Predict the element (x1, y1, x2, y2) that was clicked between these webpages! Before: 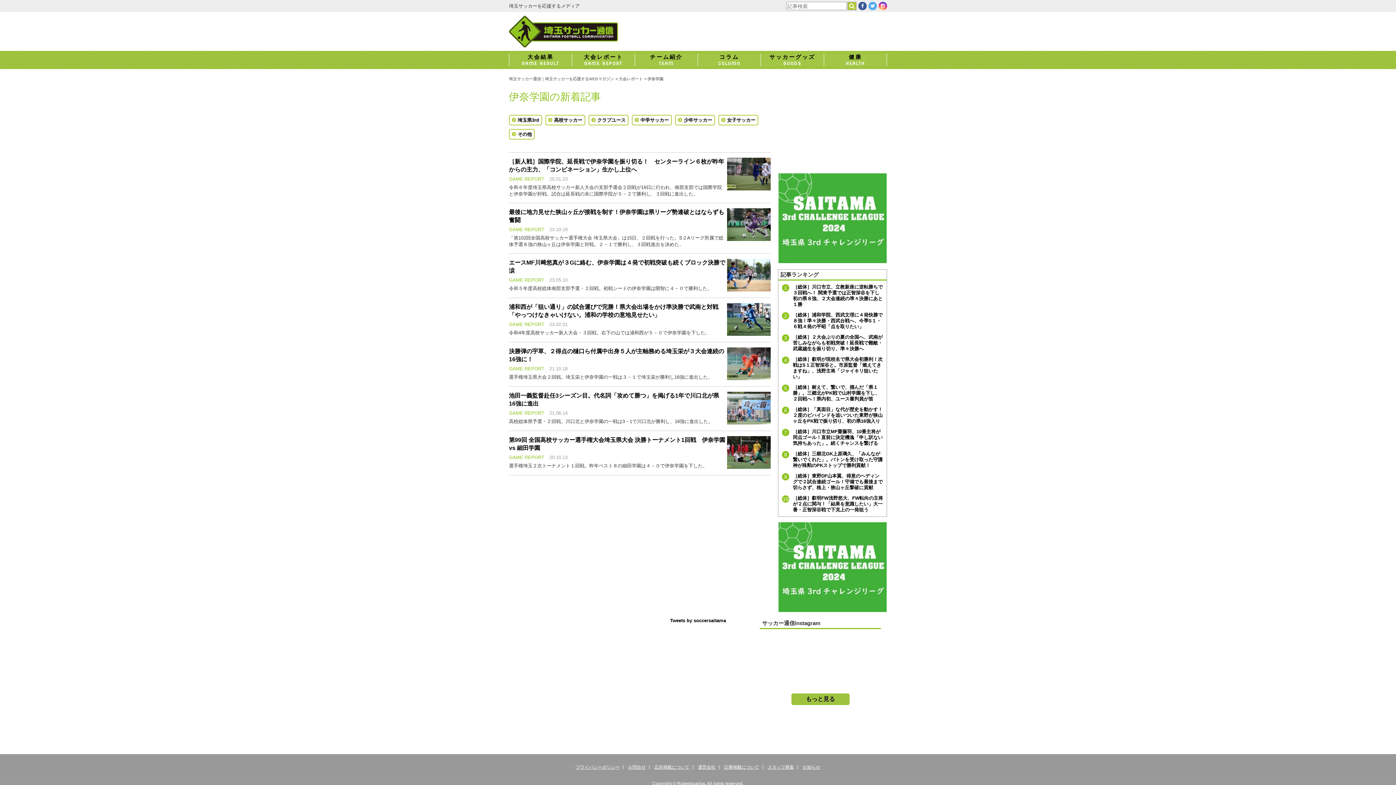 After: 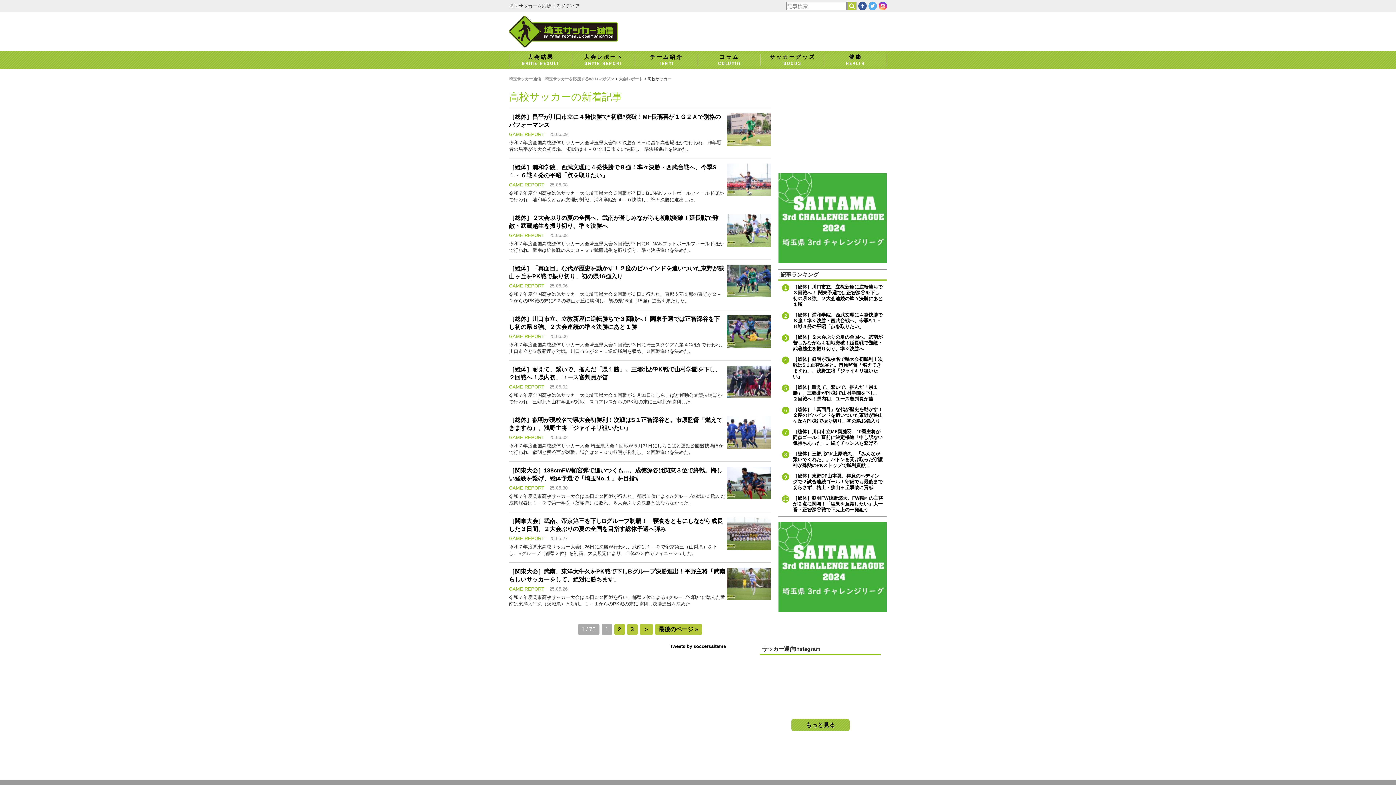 Action: label: 高校サッカー bbox: (545, 114, 585, 125)